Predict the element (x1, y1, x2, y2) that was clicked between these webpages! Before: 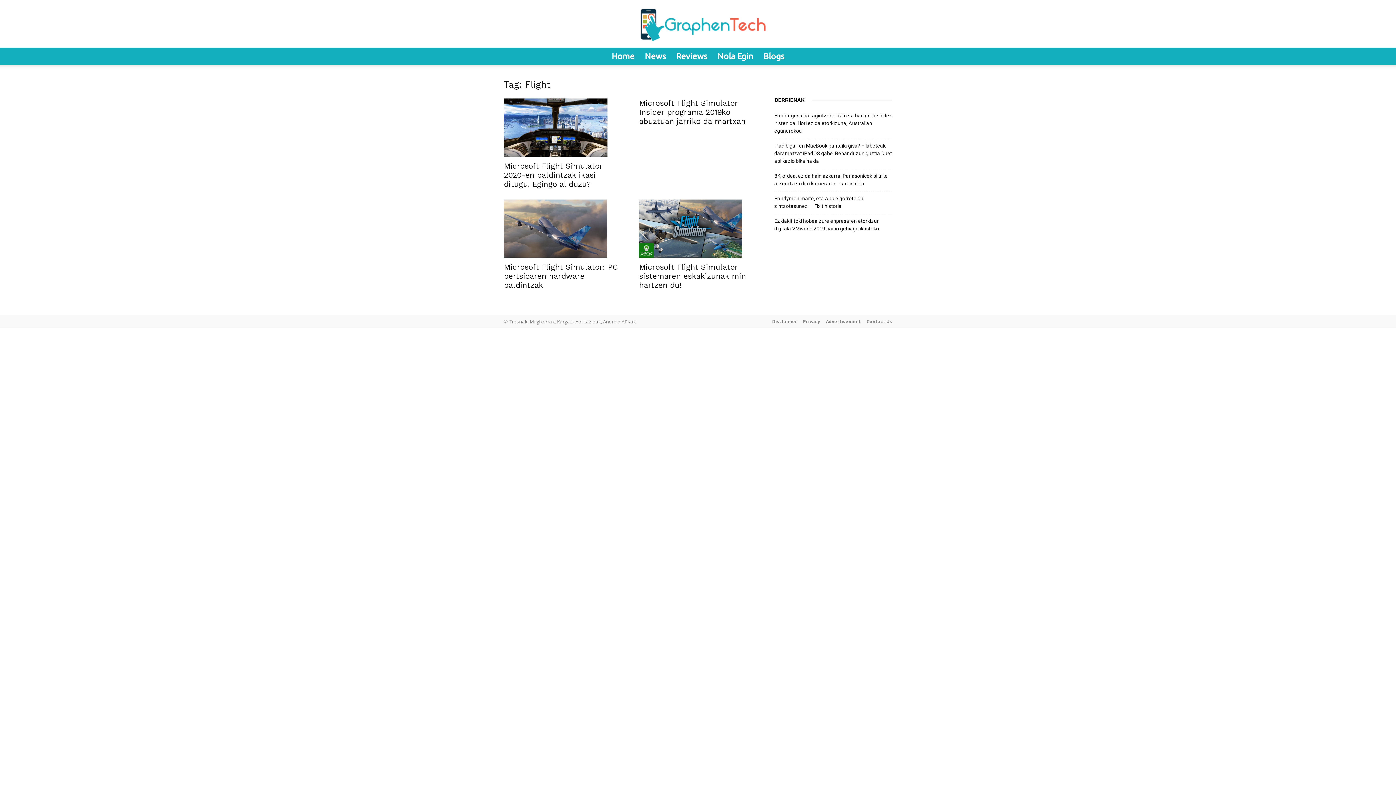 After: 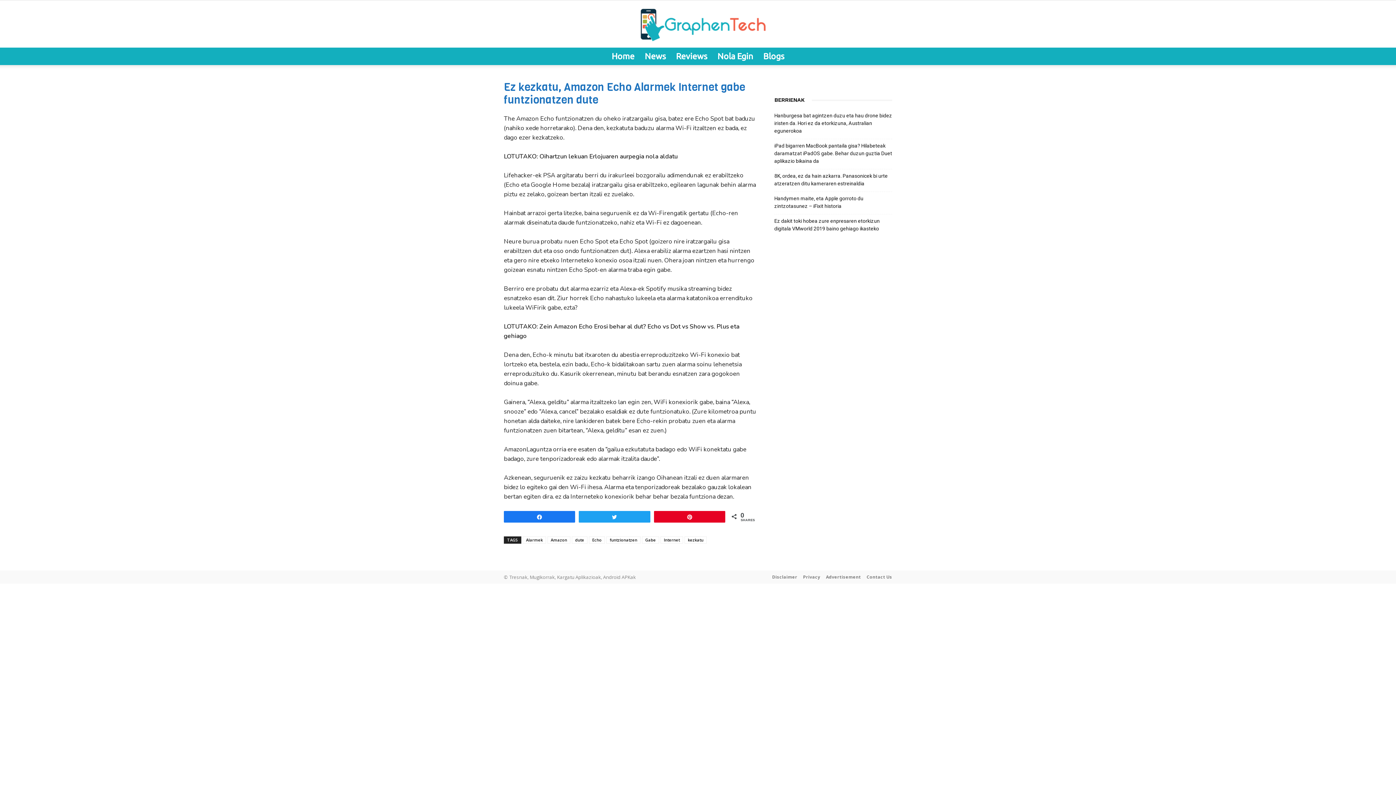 Action: bbox: (504, 199, 621, 257)